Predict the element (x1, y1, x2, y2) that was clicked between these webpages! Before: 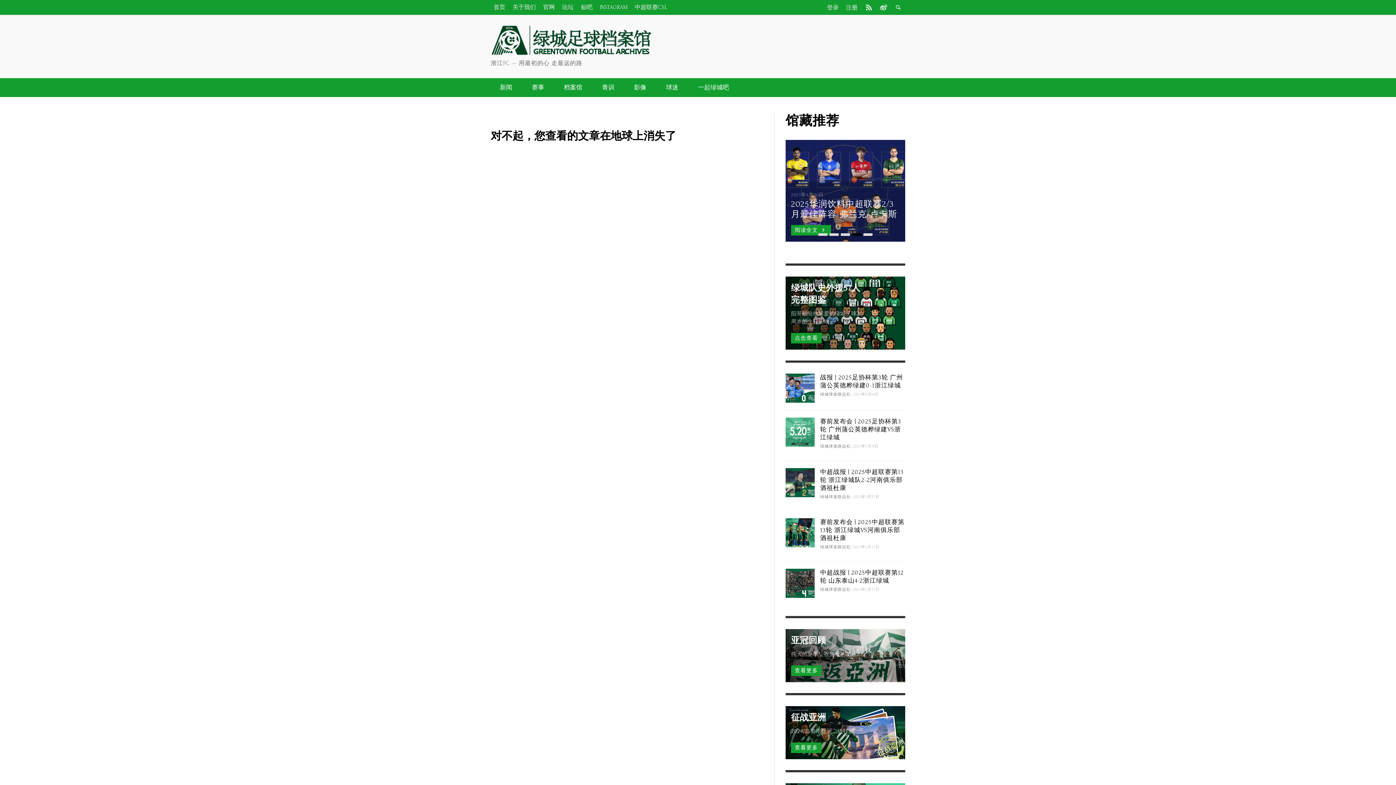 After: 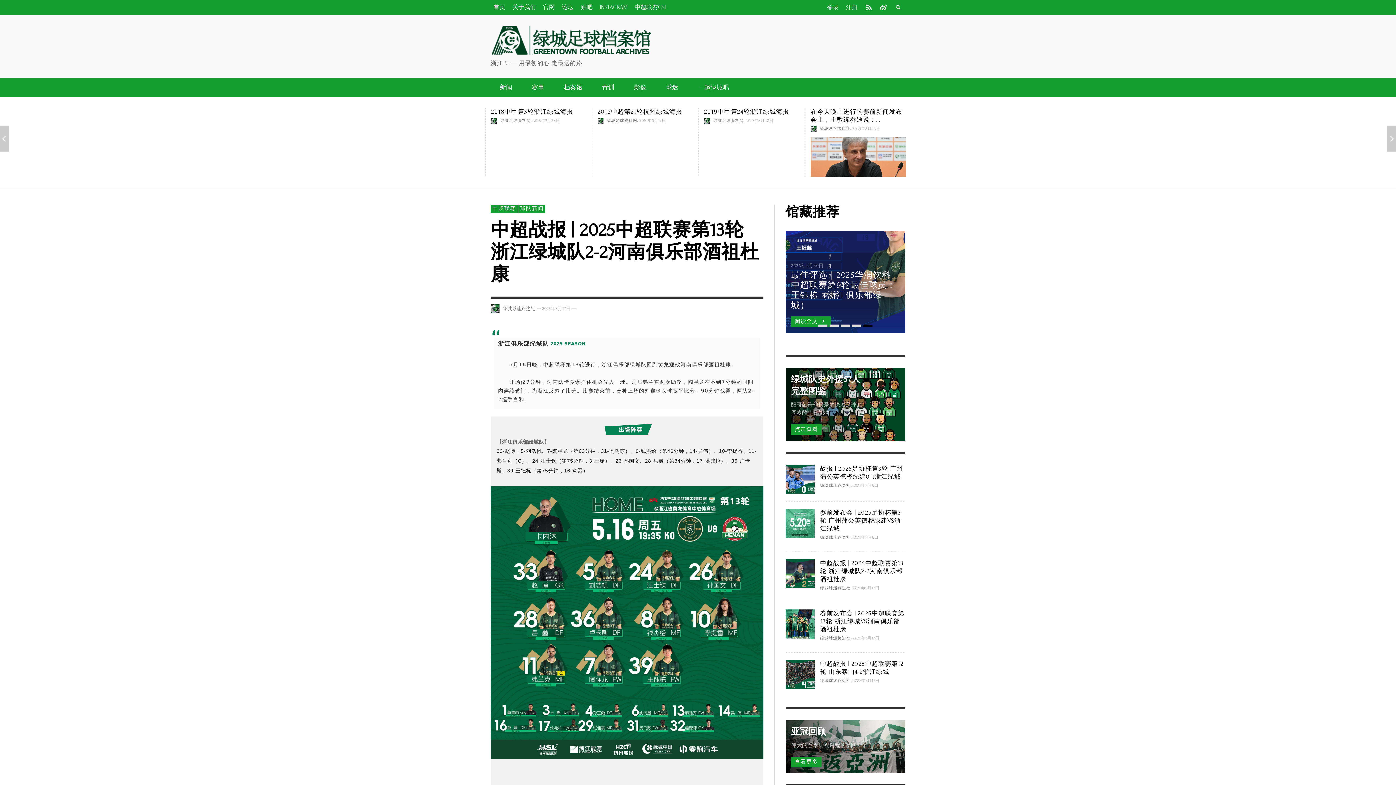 Action: bbox: (785, 478, 814, 485)